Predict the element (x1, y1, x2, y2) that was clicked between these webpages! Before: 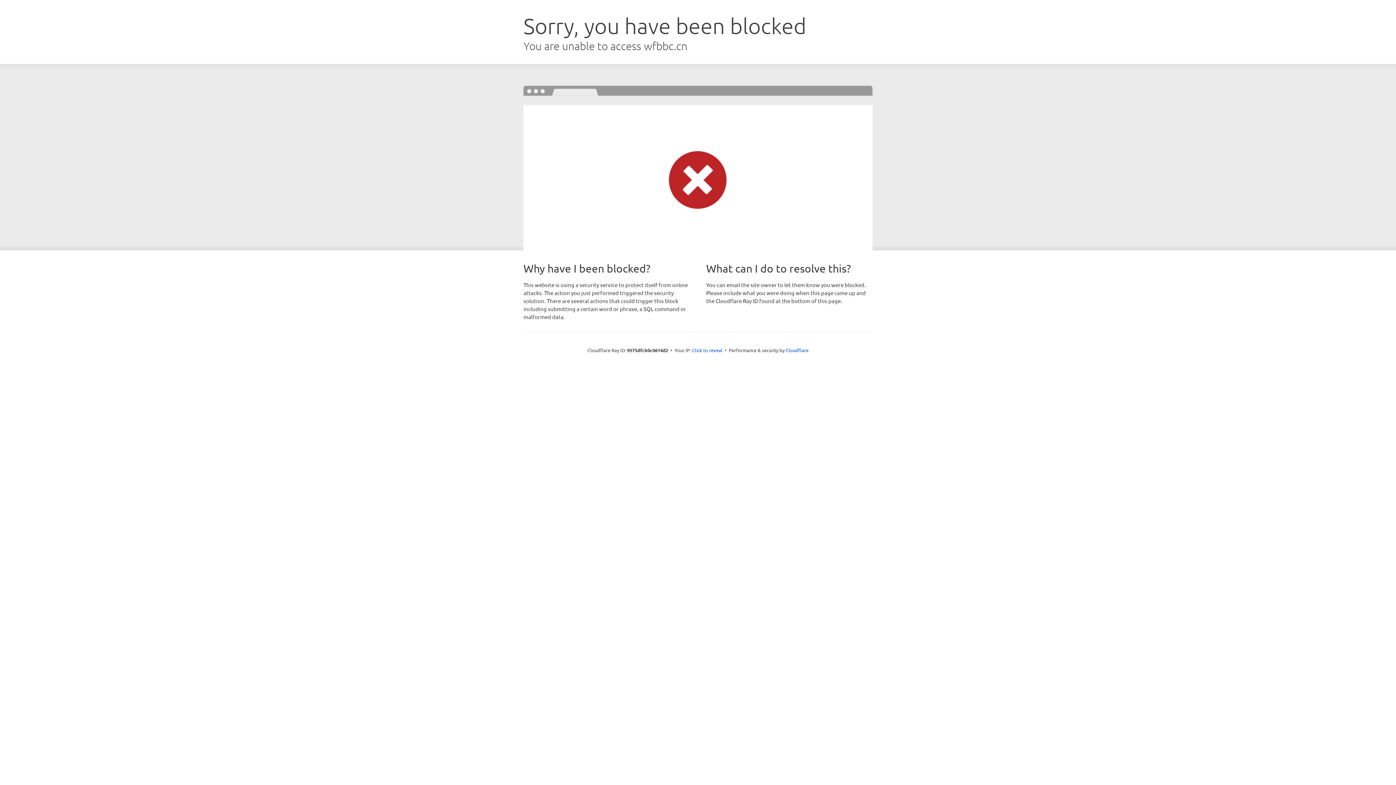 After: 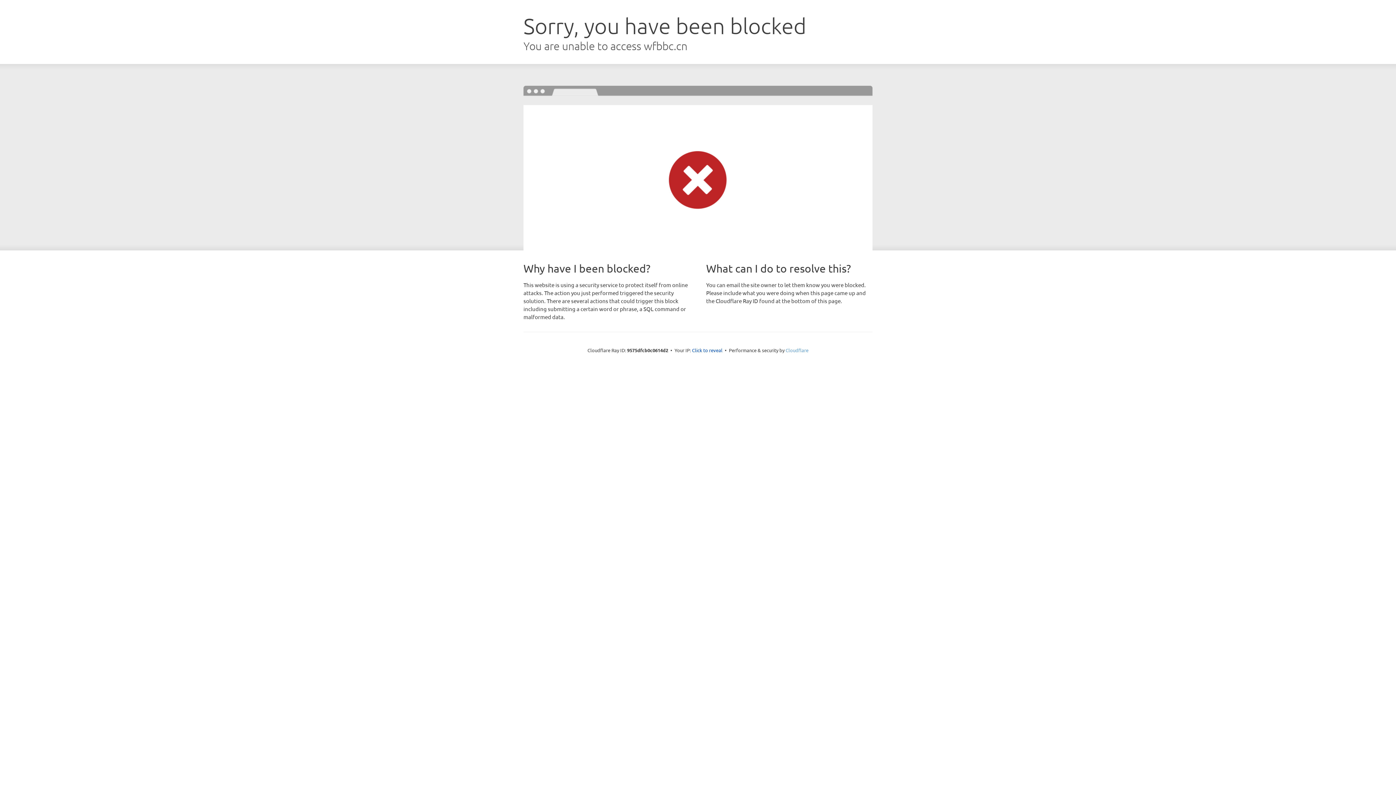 Action: label: Cloudflare bbox: (785, 347, 808, 353)